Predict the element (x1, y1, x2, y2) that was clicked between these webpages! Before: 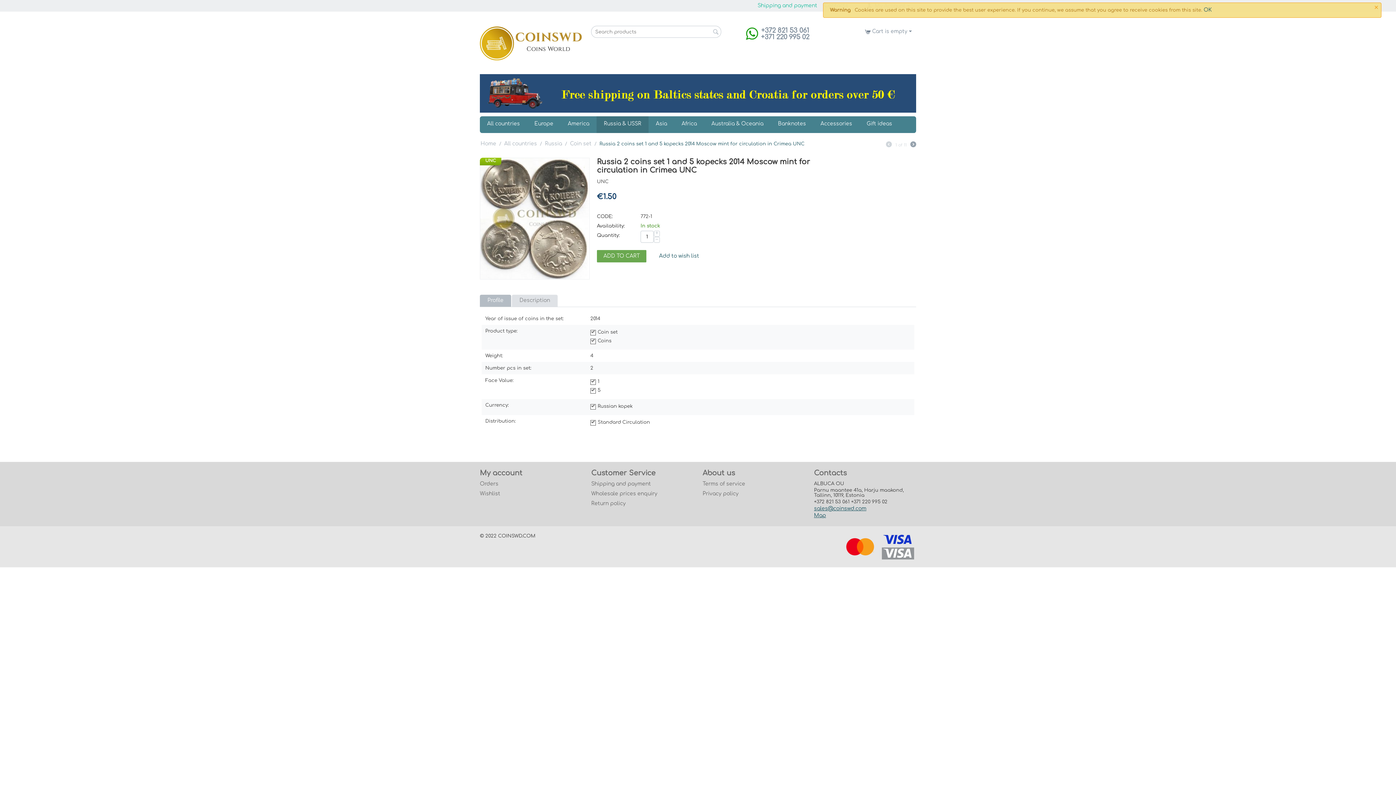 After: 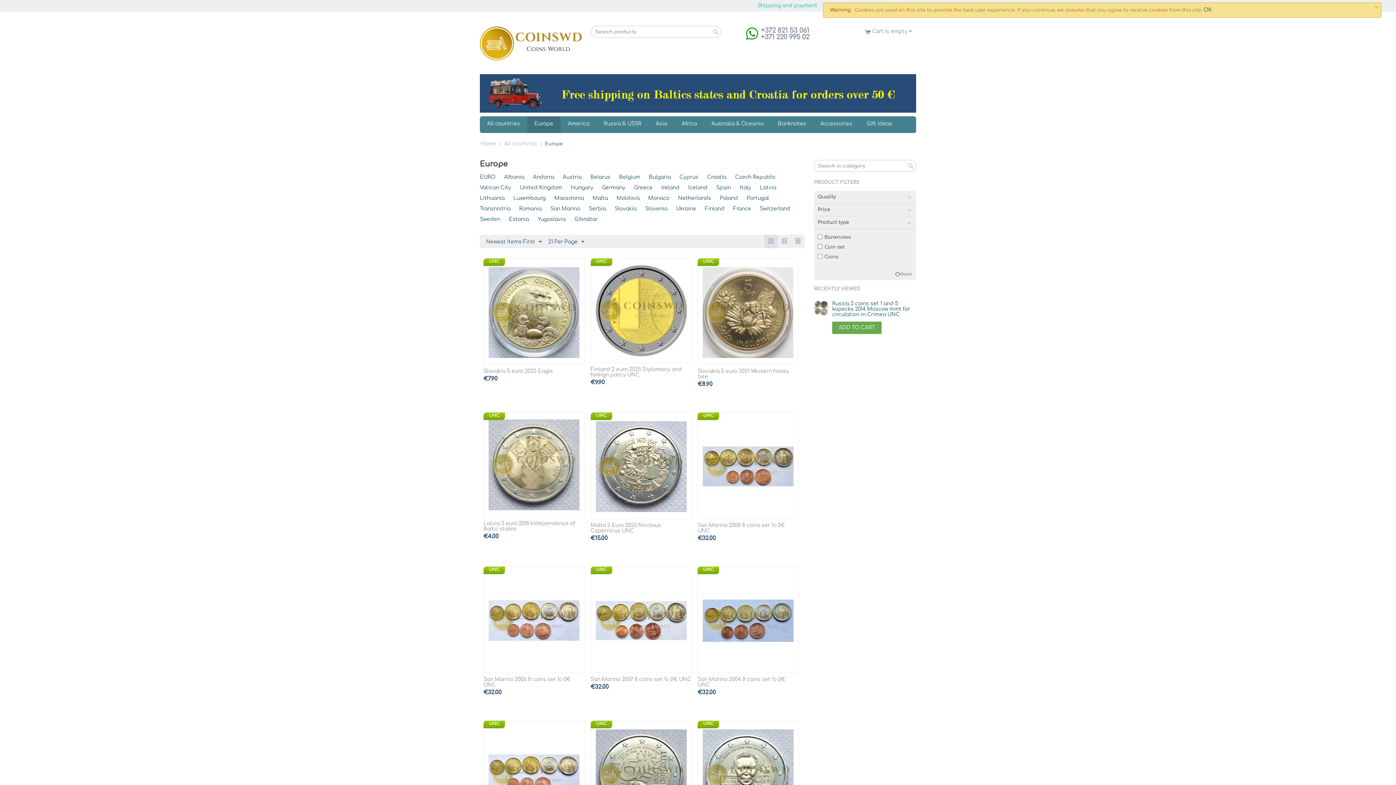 Action: bbox: (527, 116, 560, 133) label: Europe